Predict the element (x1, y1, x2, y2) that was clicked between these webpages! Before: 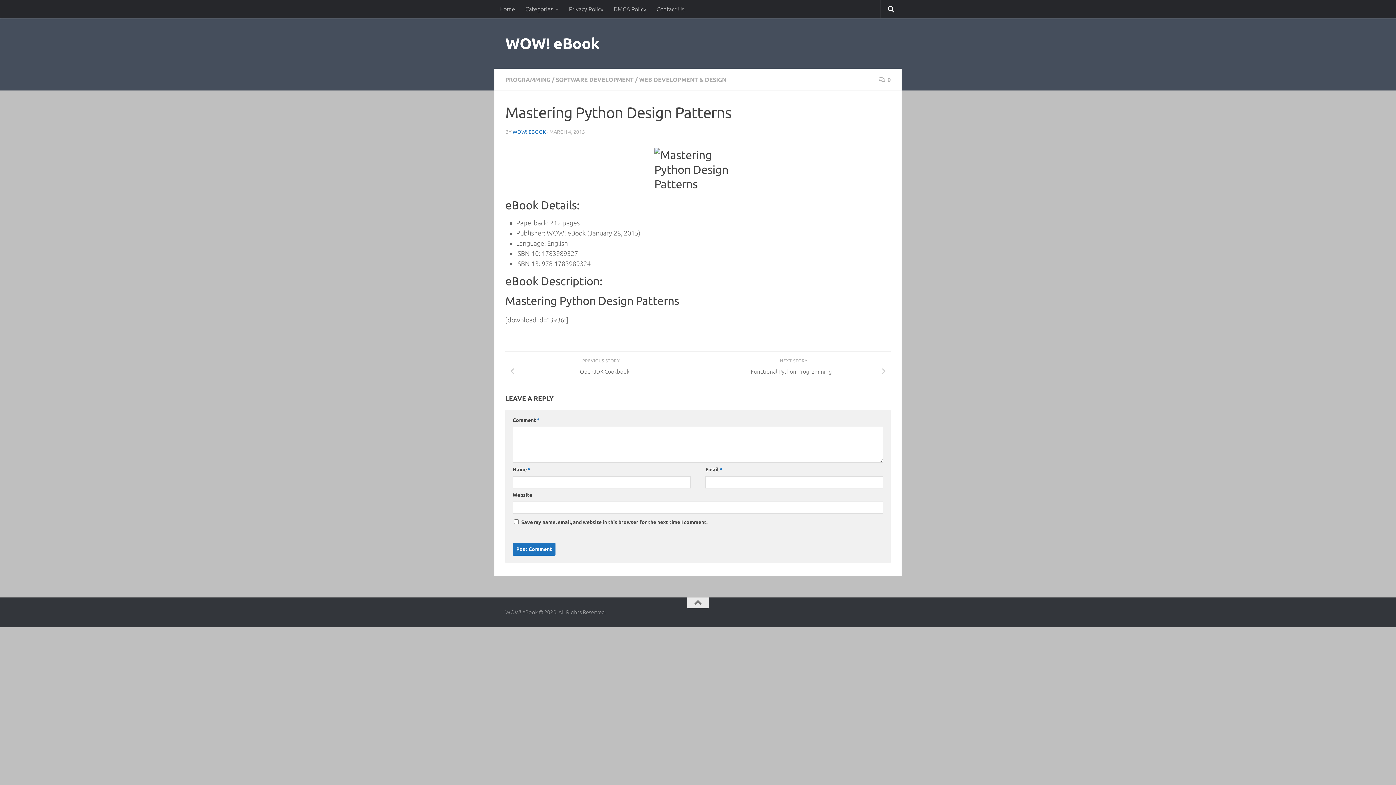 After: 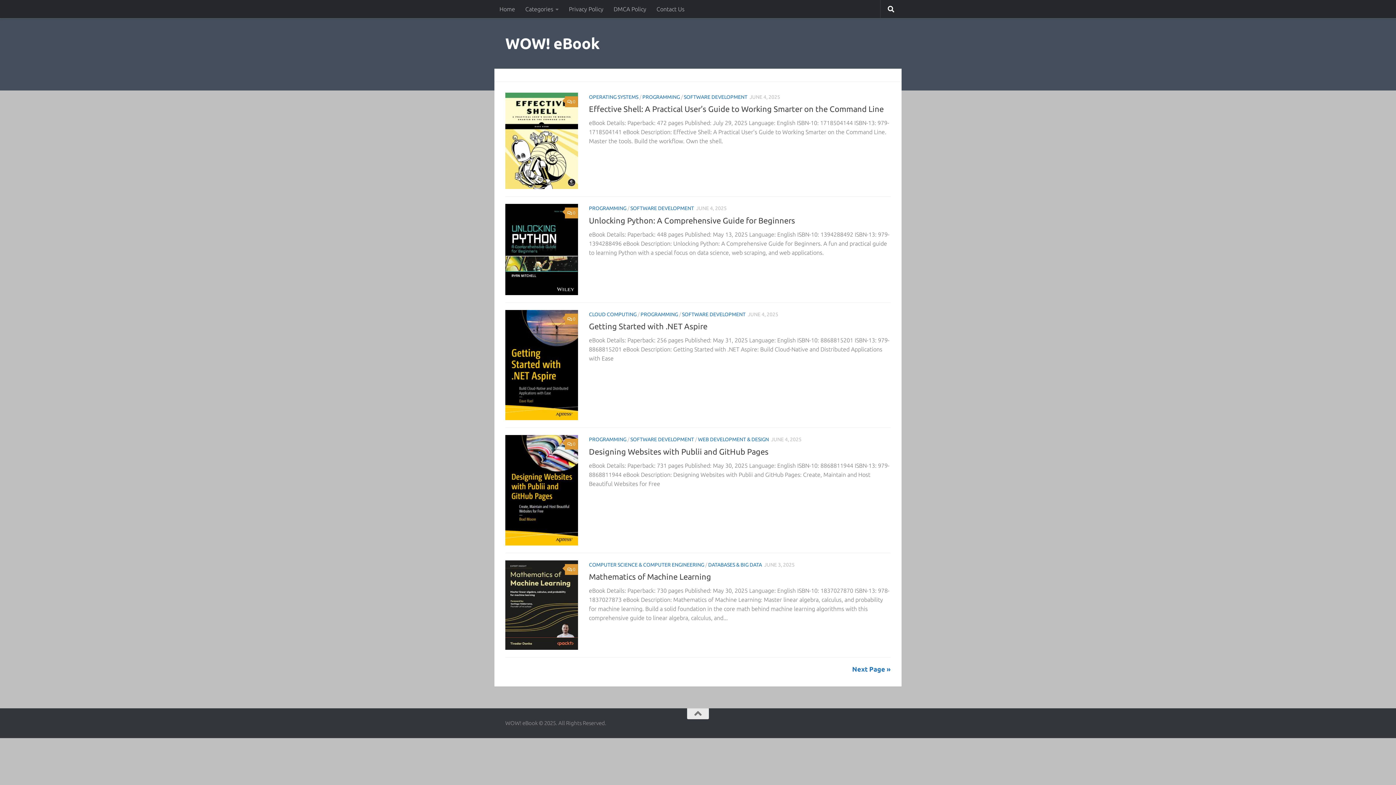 Action: label: Categories bbox: (520, 0, 564, 18)